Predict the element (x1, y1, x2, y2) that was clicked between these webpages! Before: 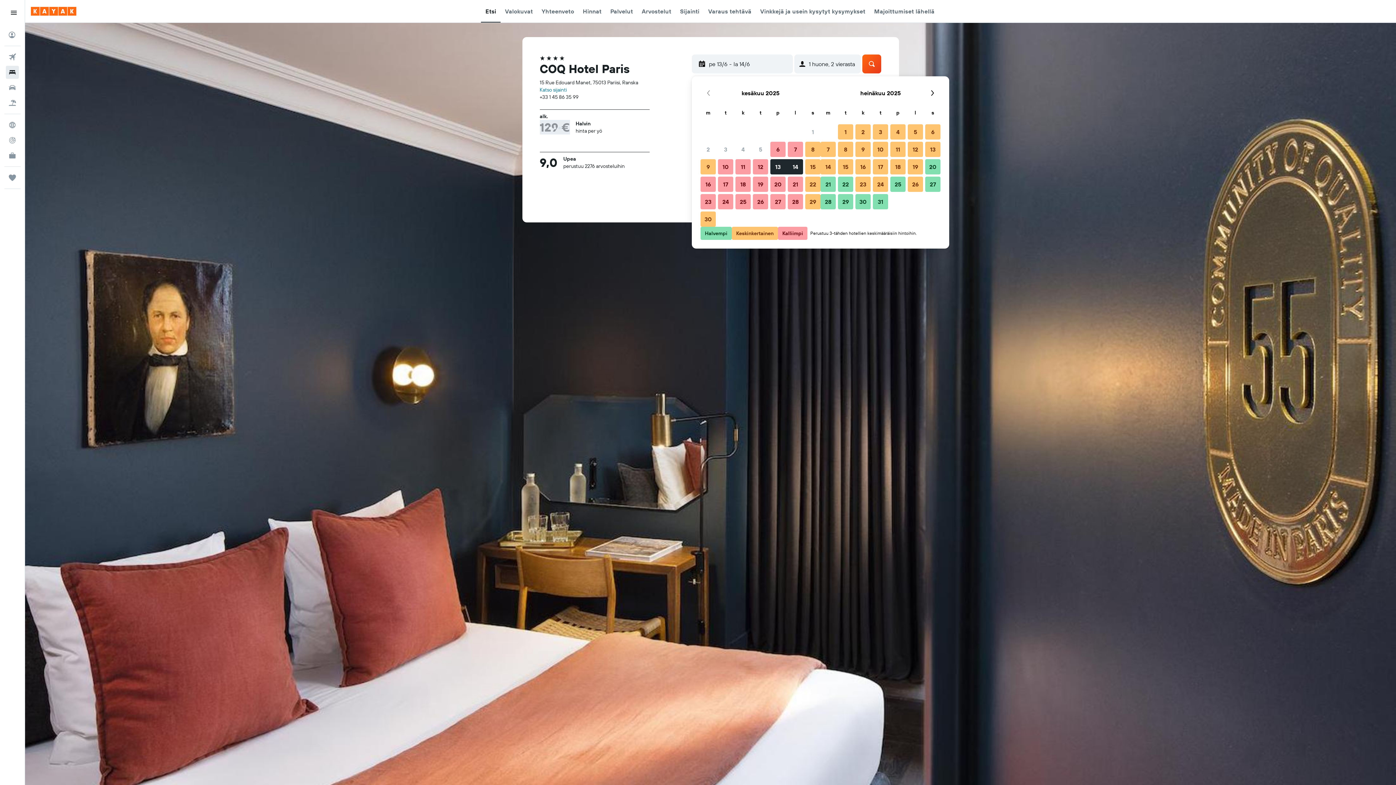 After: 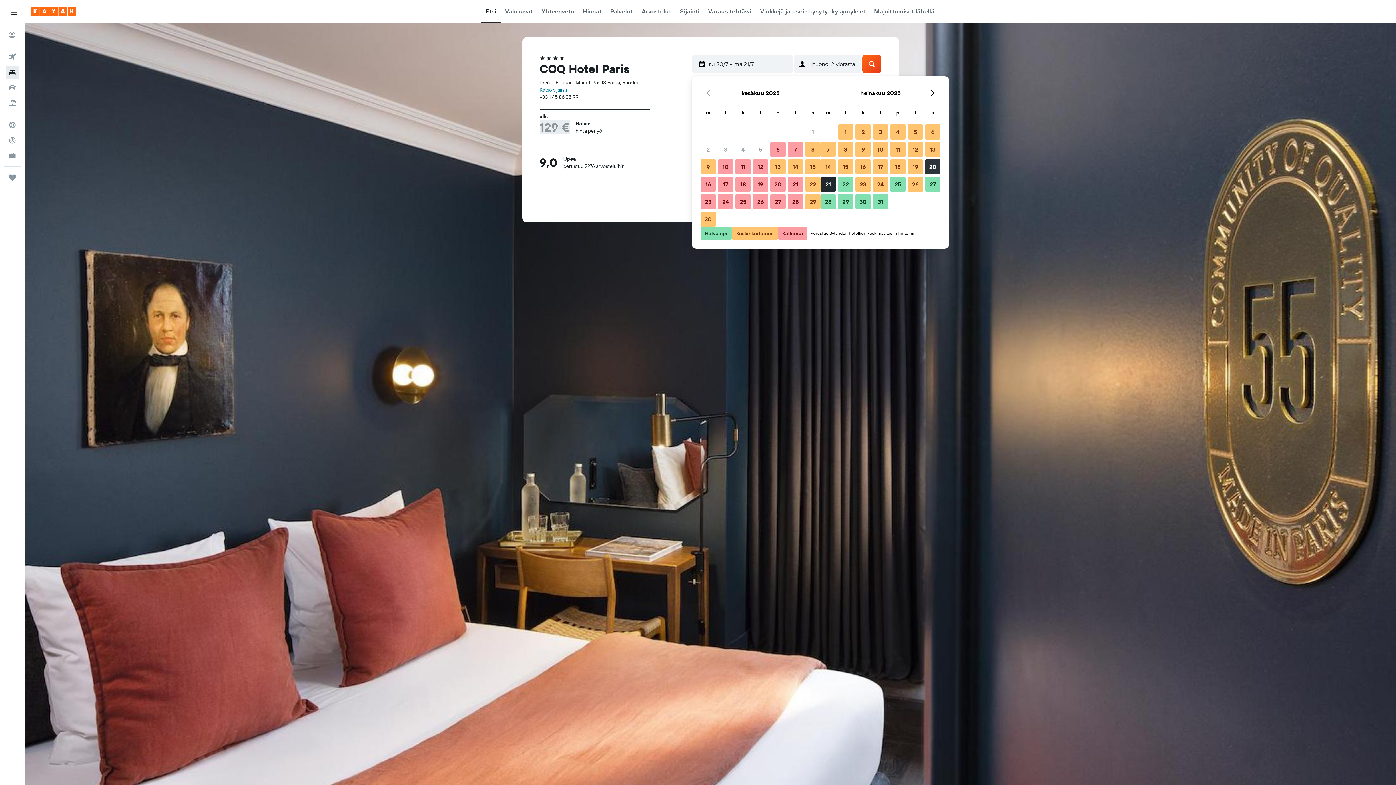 Action: bbox: (924, 158, 941, 175) label: 20. heinäkuu 2025